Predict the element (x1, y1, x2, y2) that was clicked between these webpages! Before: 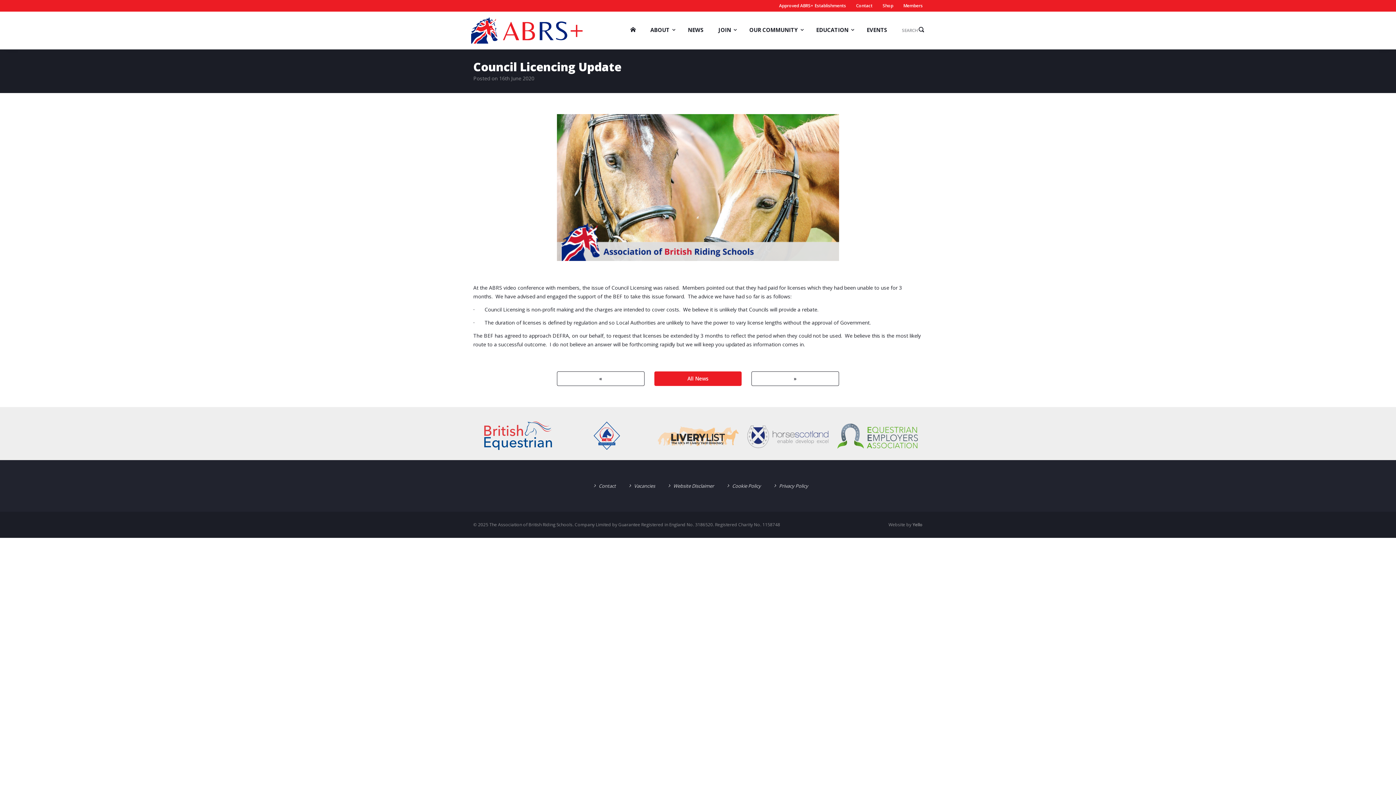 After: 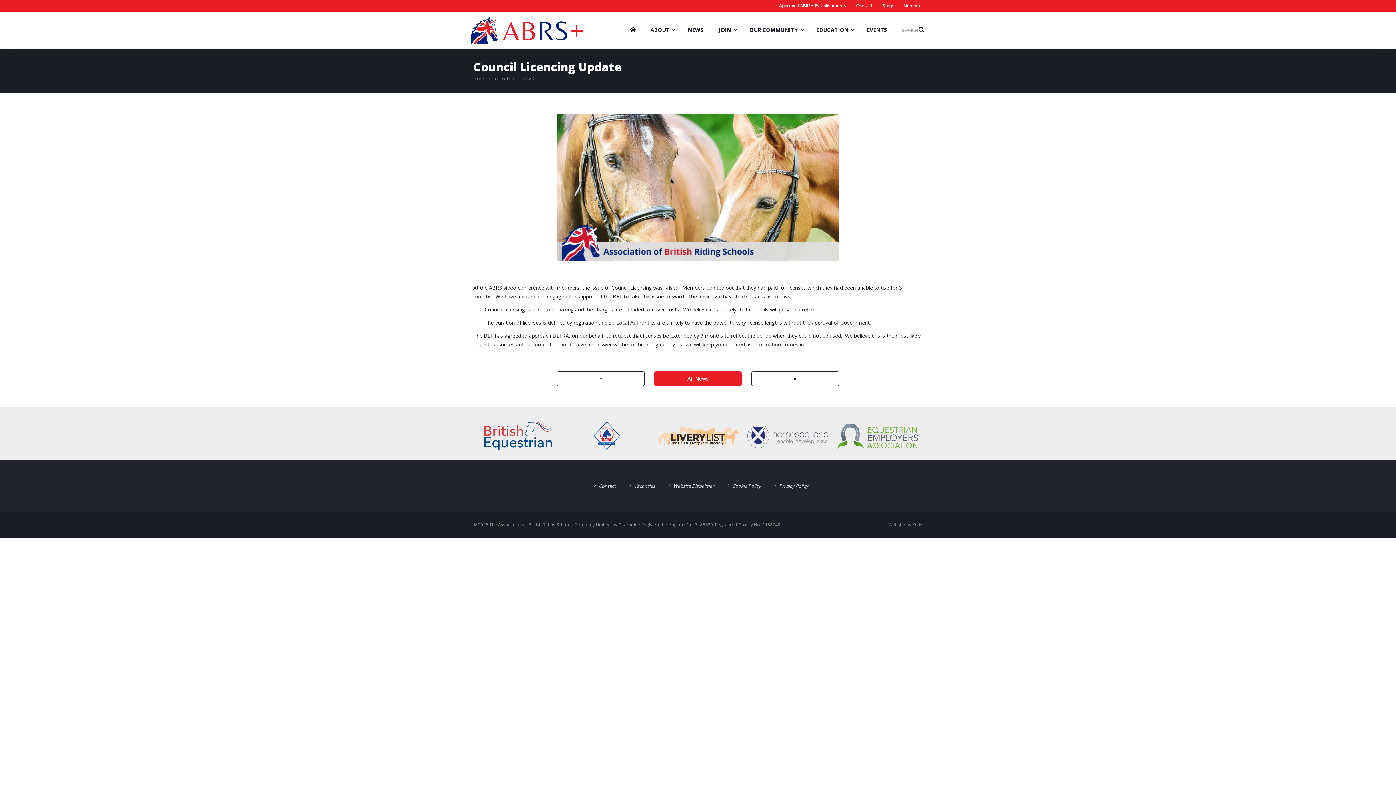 Action: label: Yello bbox: (912, 521, 922, 528)